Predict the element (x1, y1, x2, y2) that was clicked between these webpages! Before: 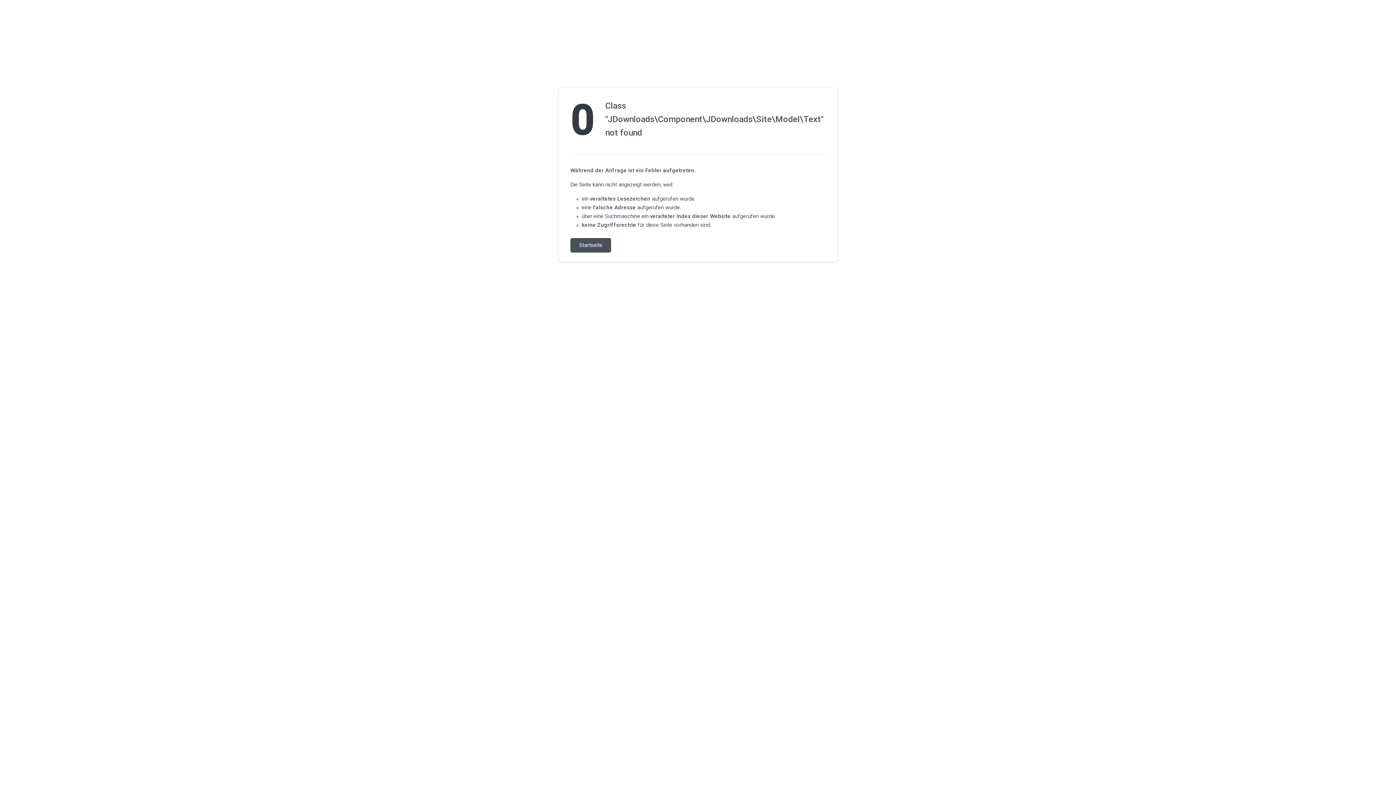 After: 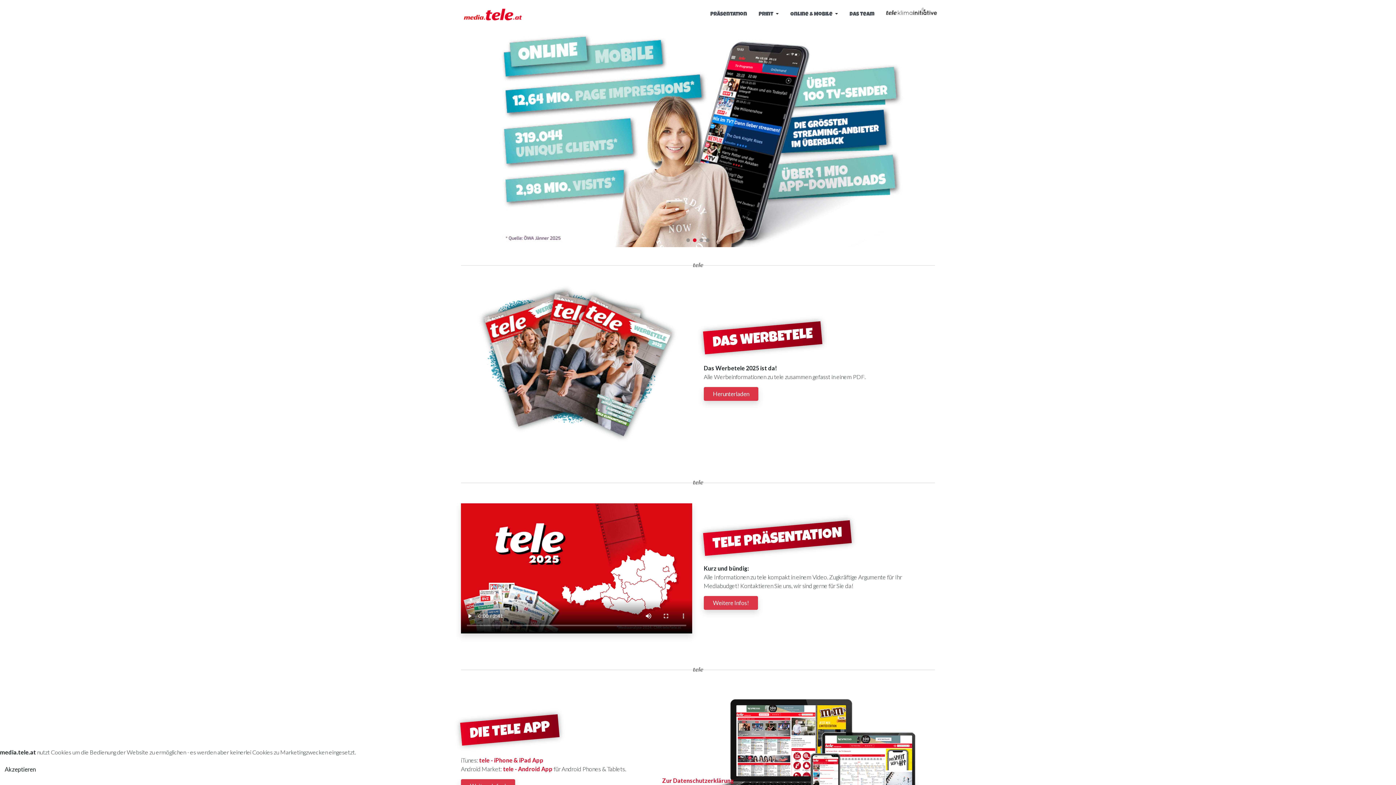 Action: label: Startseite bbox: (570, 238, 611, 252)